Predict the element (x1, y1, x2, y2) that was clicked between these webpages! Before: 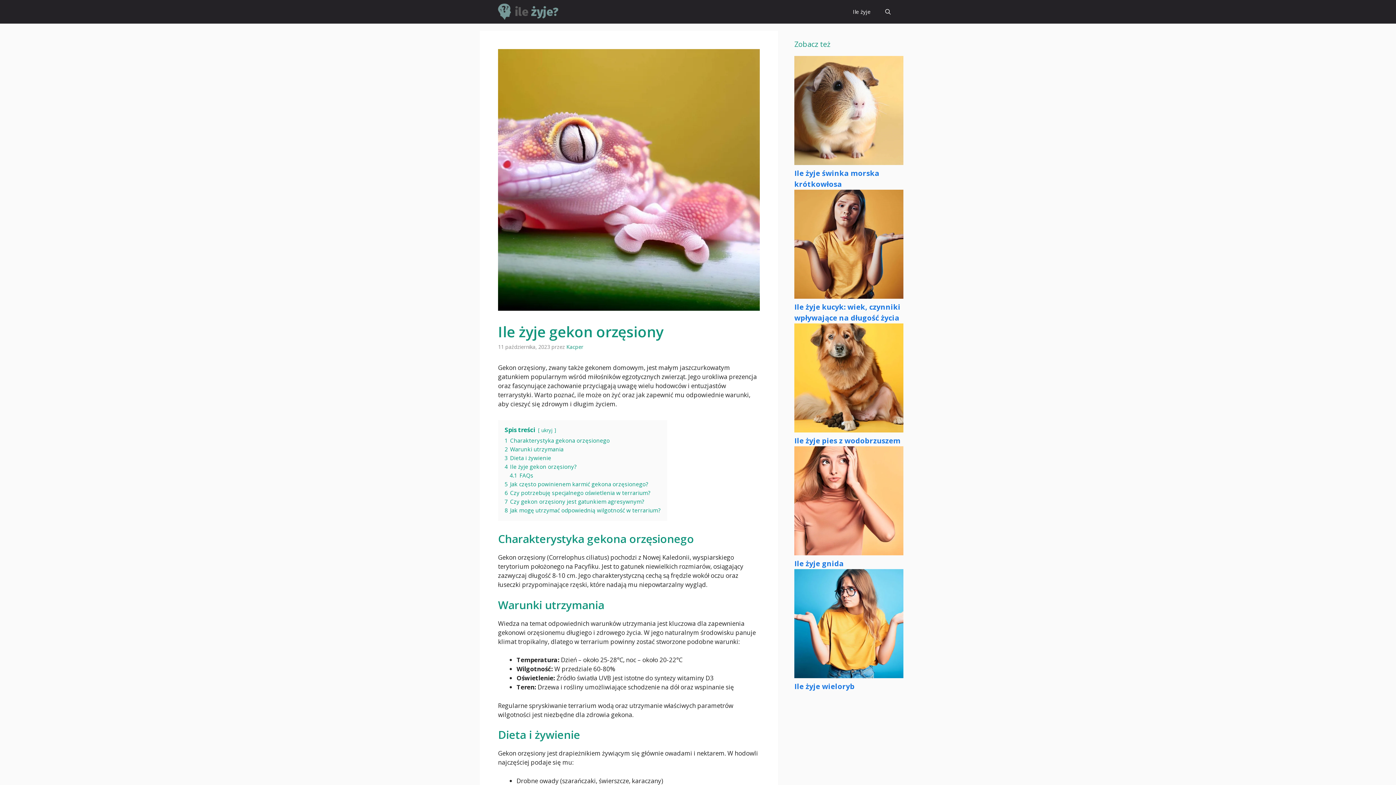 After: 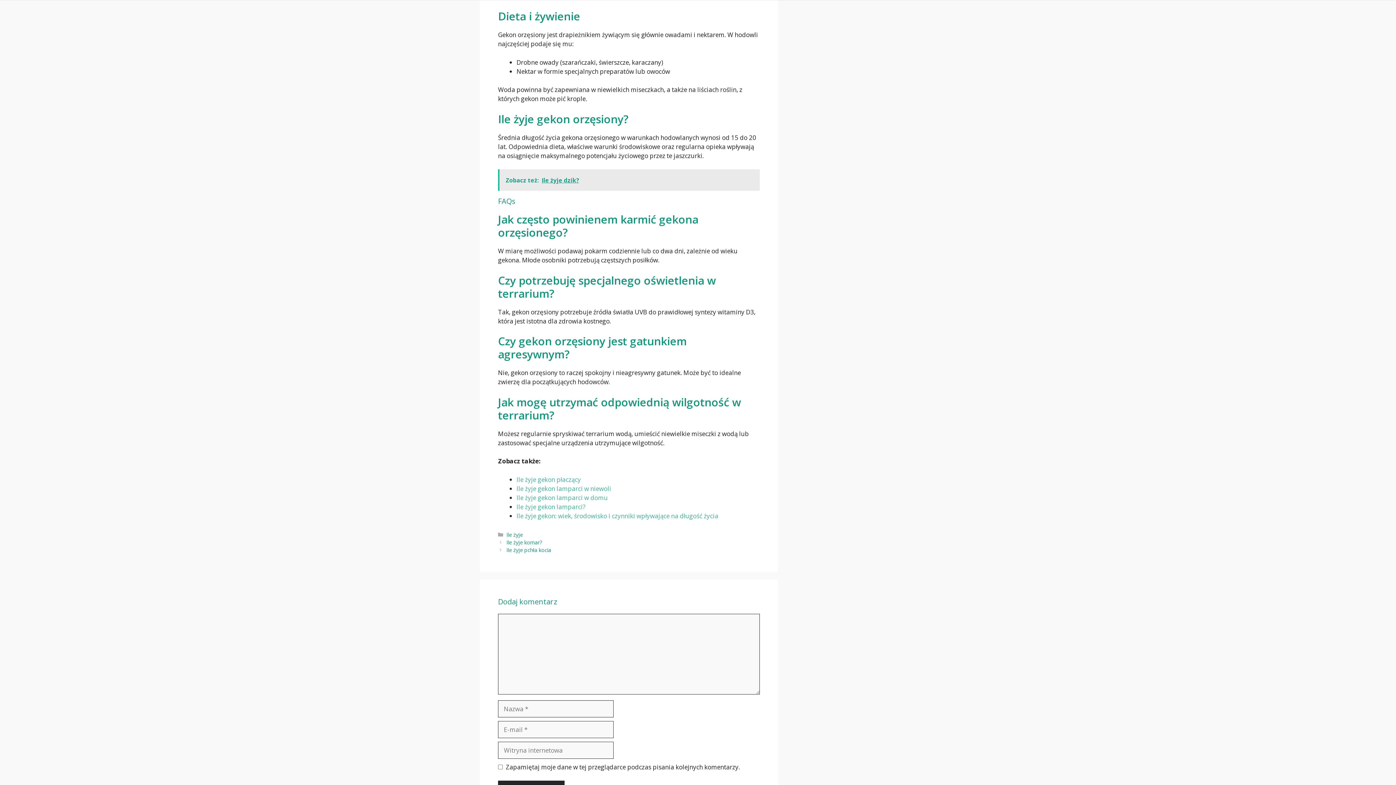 Action: label: 3 Dieta i żywienie bbox: (504, 454, 551, 461)